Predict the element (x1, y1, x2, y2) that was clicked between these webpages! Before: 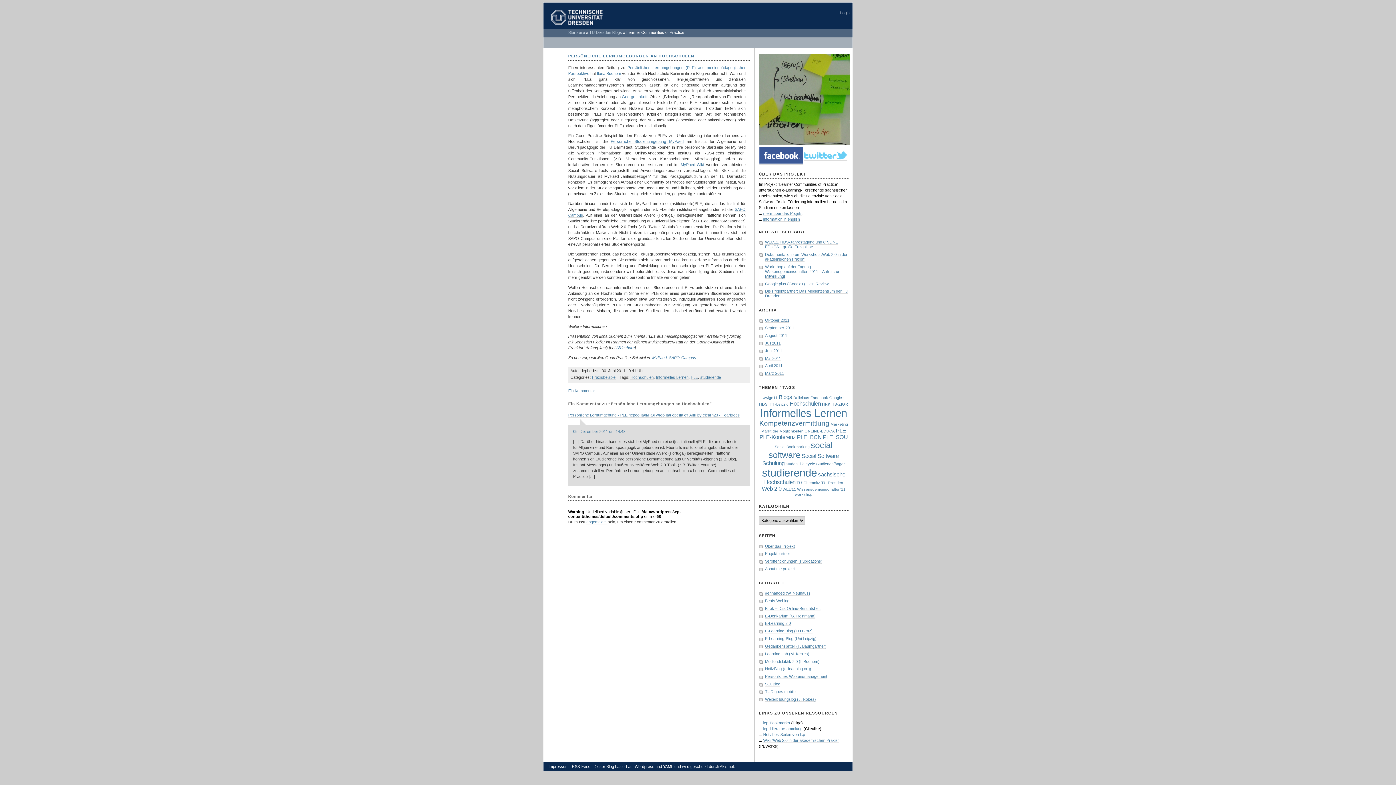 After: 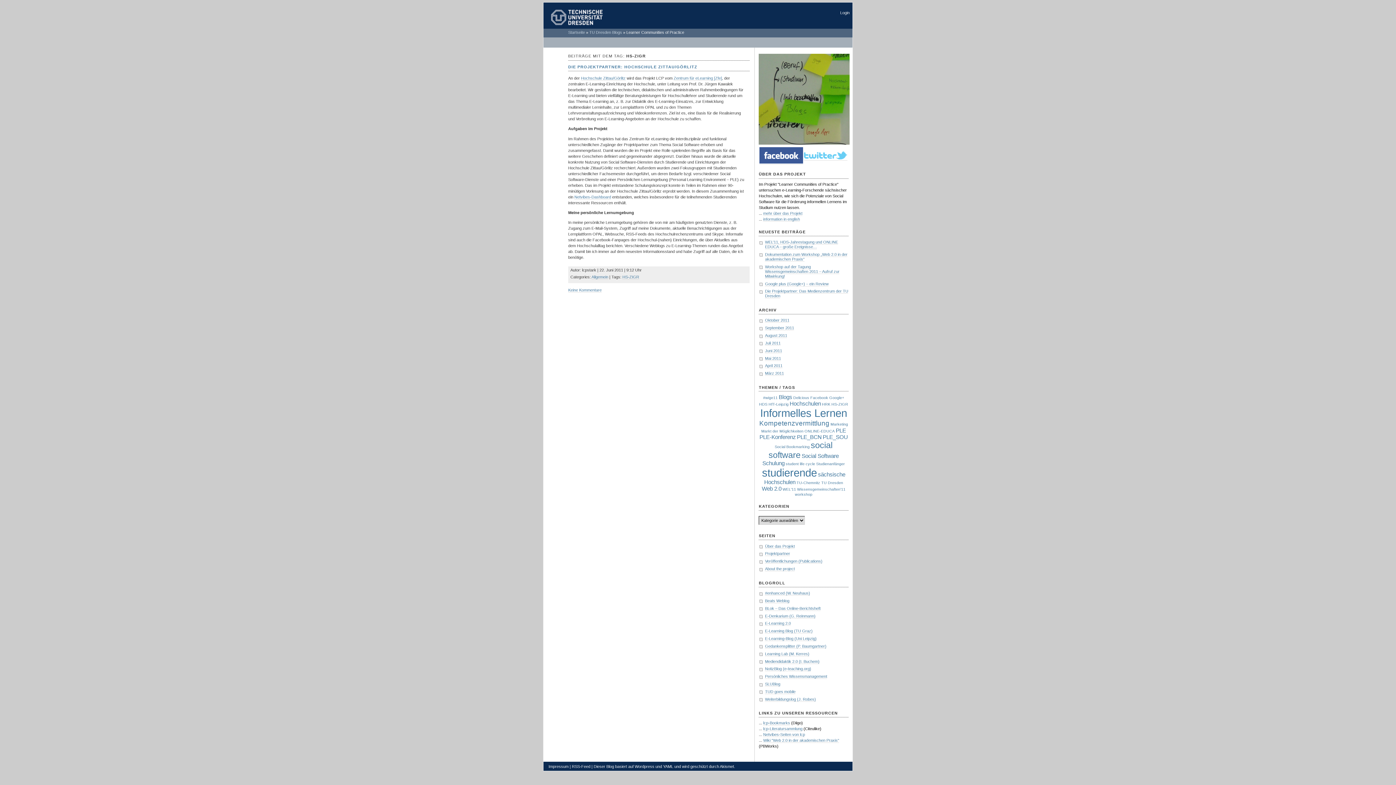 Action: label: HS-ZIGR (1 Eintrag) bbox: (831, 402, 848, 406)